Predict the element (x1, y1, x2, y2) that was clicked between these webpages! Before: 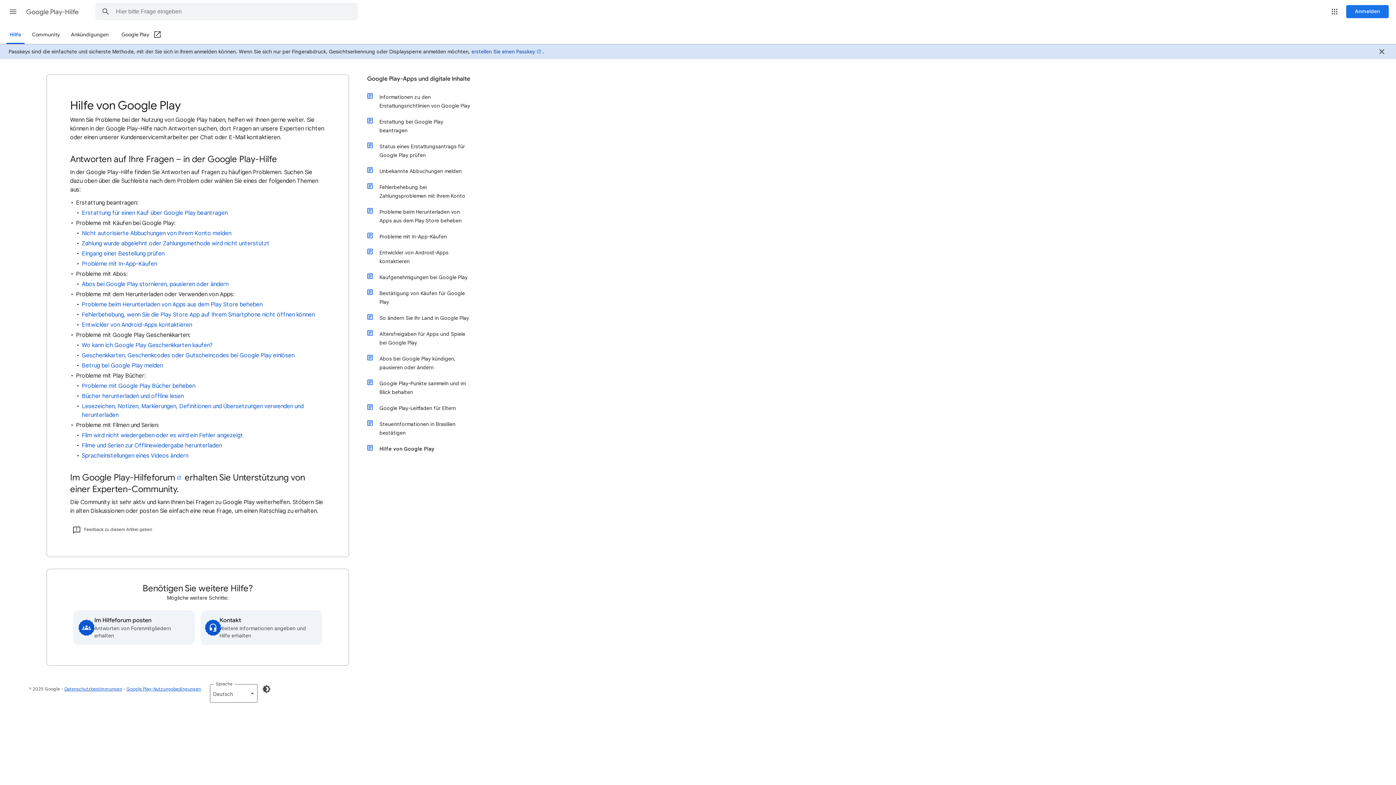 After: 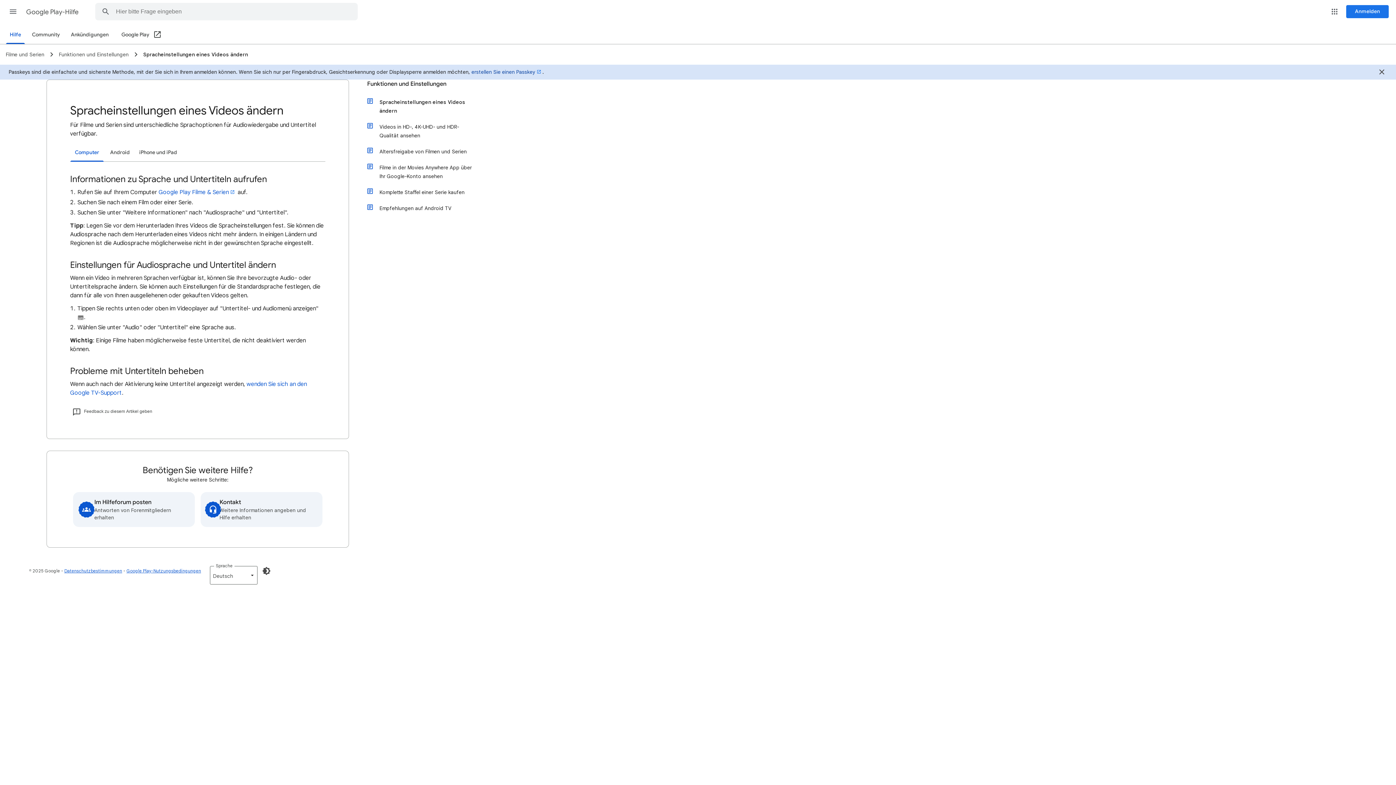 Action: label: Spracheinstellungen eines Videos ändern bbox: (81, 452, 188, 459)